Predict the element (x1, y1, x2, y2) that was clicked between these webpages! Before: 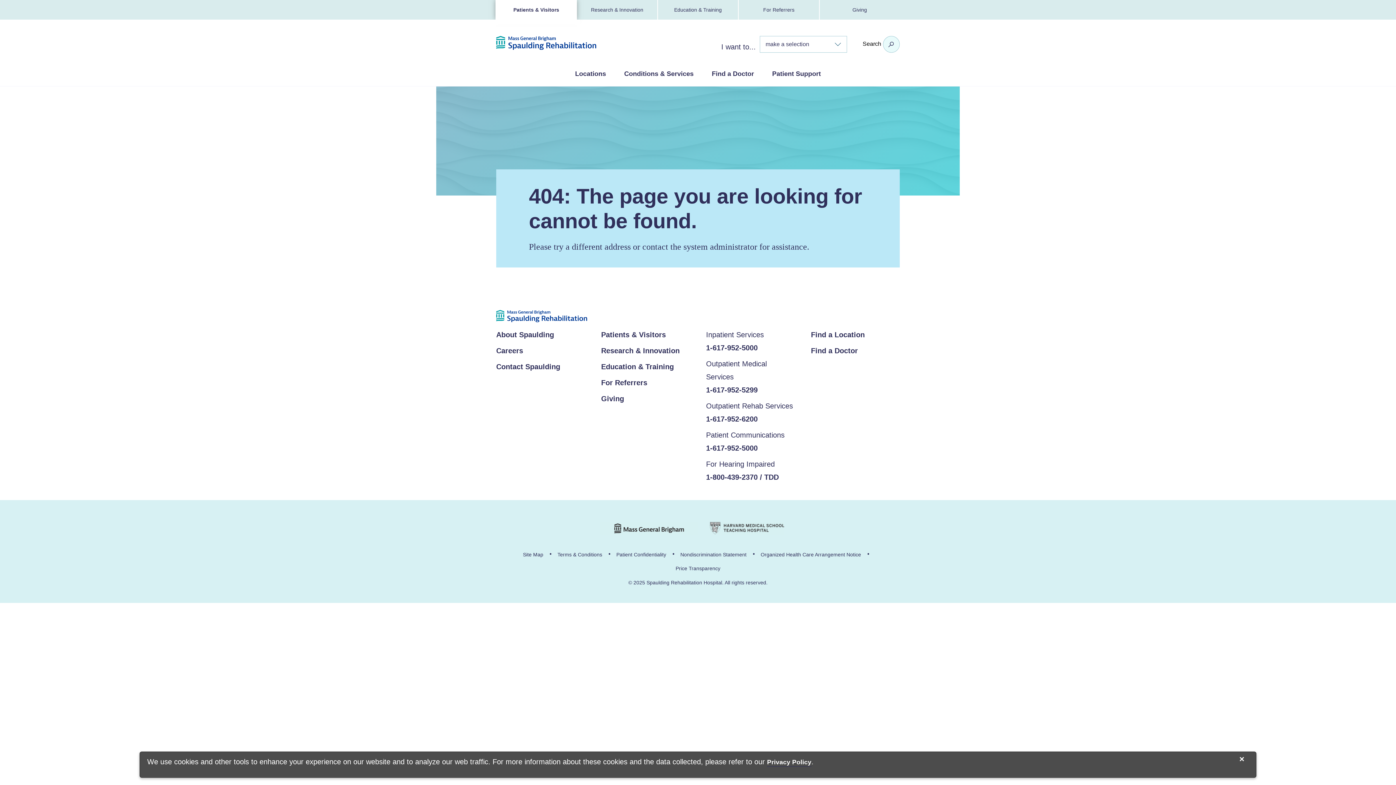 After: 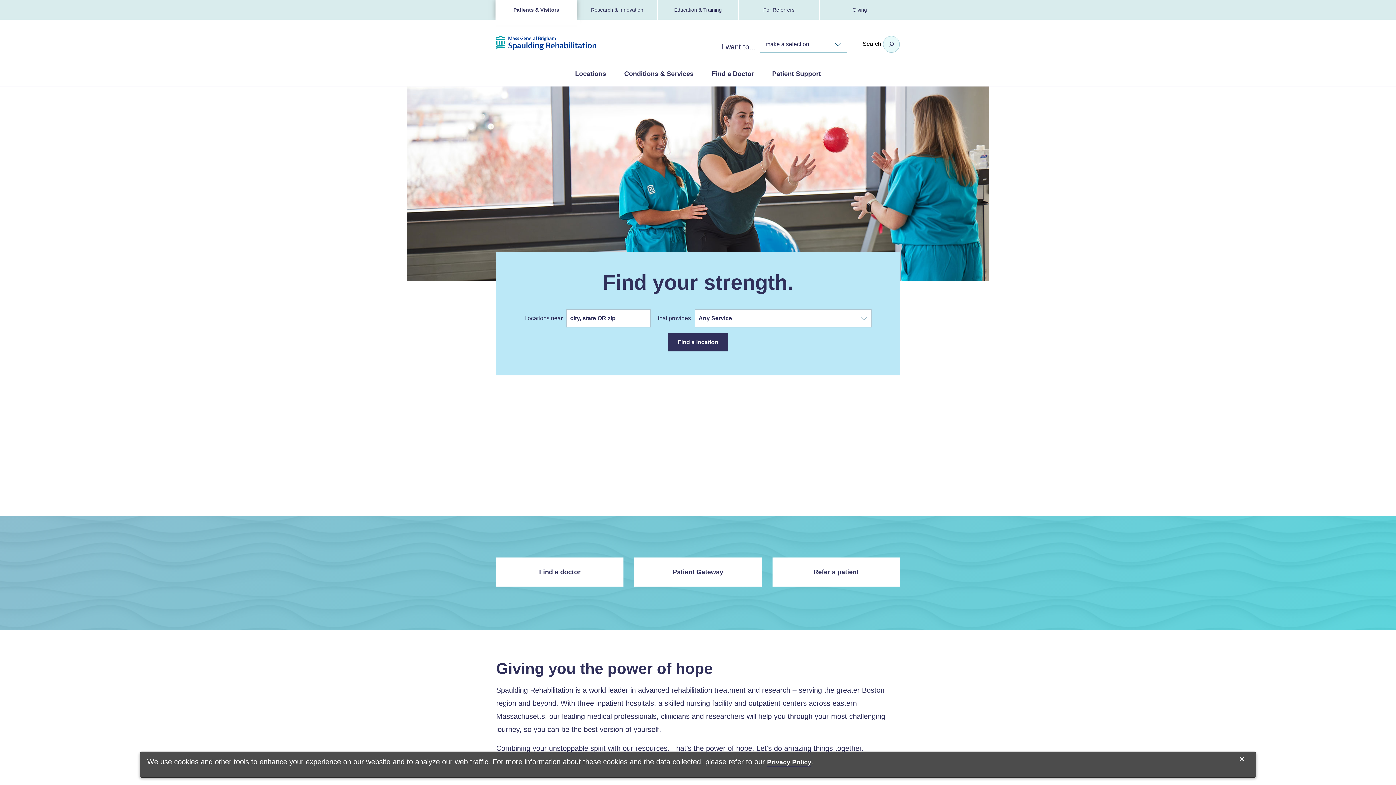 Action: label: Patients & Visitors bbox: (495, 0, 577, 19)